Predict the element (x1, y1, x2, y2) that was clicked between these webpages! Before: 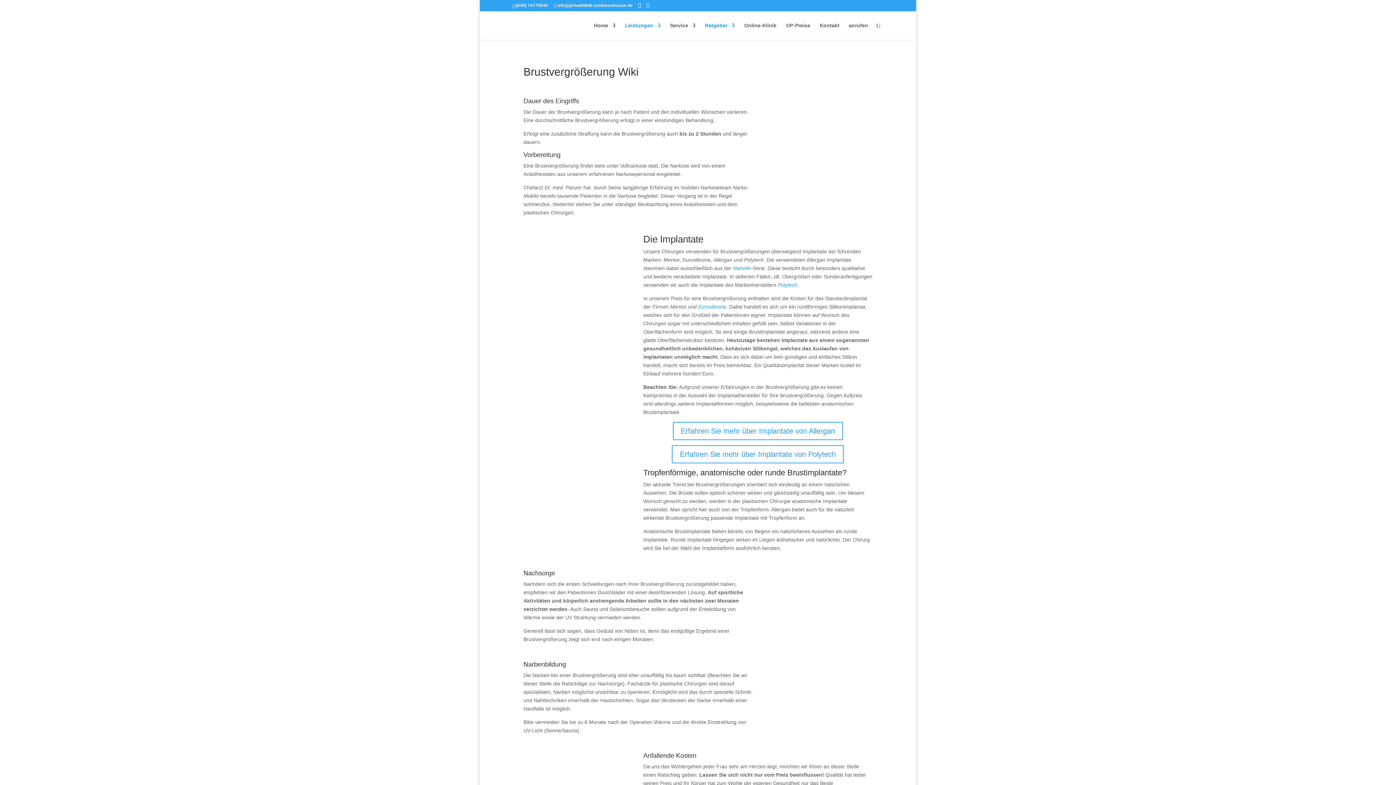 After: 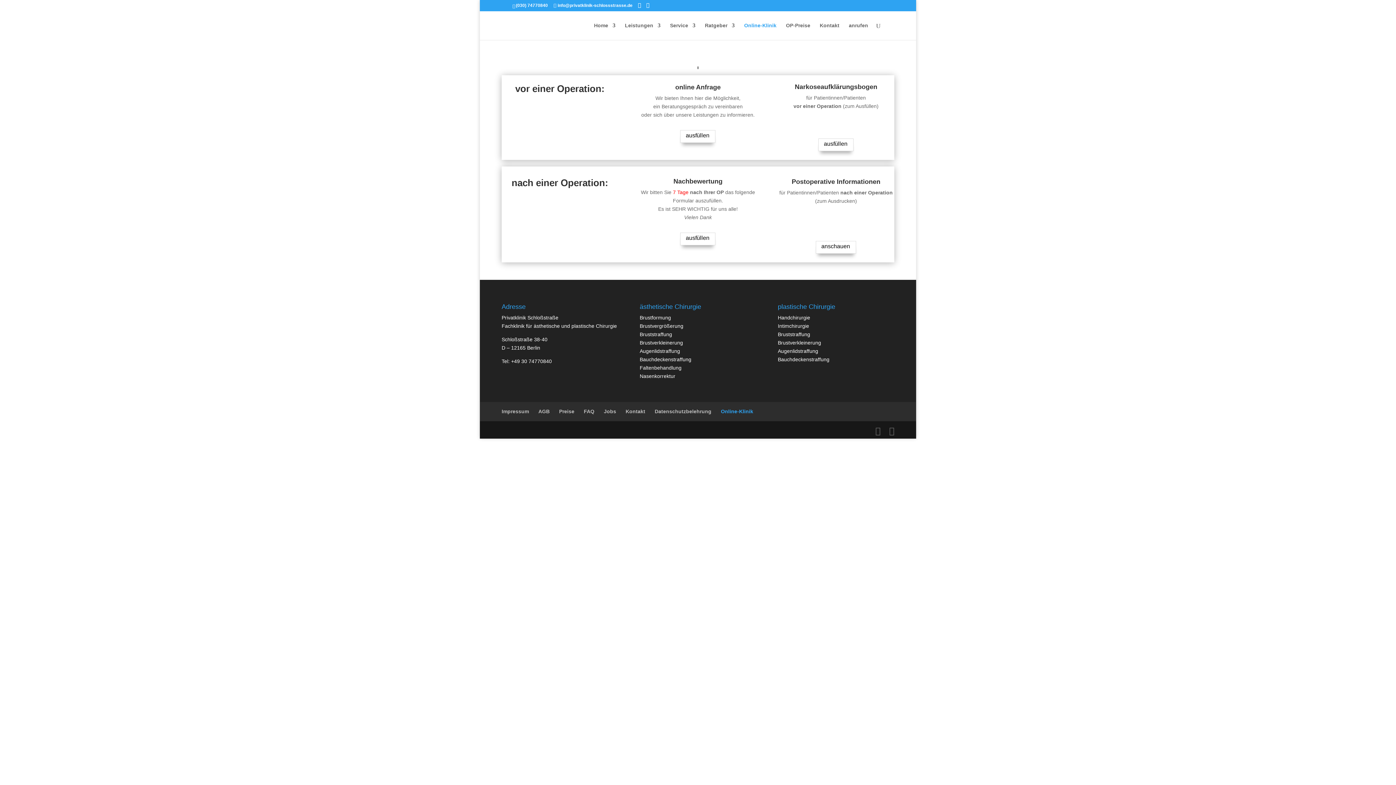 Action: bbox: (744, 22, 776, 40) label: Online-Klinik